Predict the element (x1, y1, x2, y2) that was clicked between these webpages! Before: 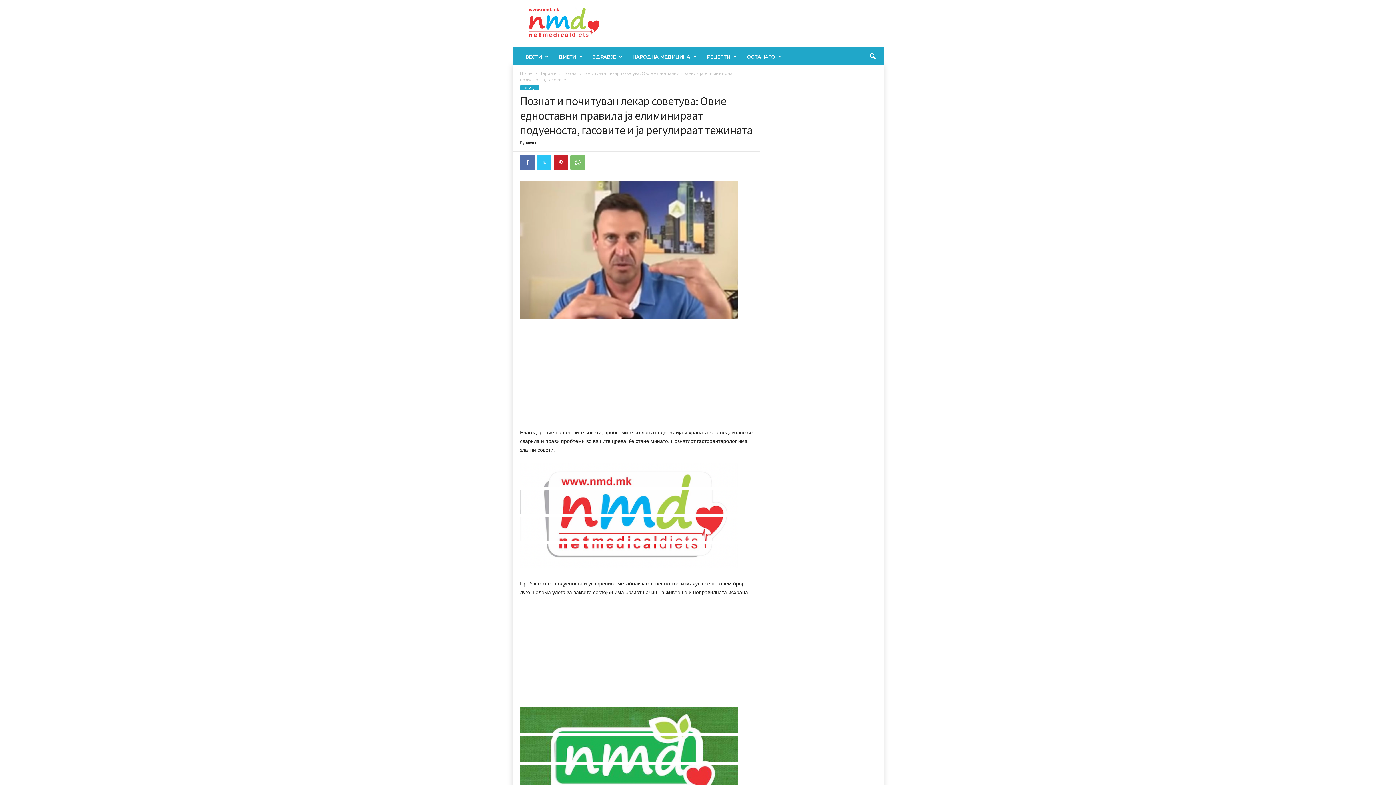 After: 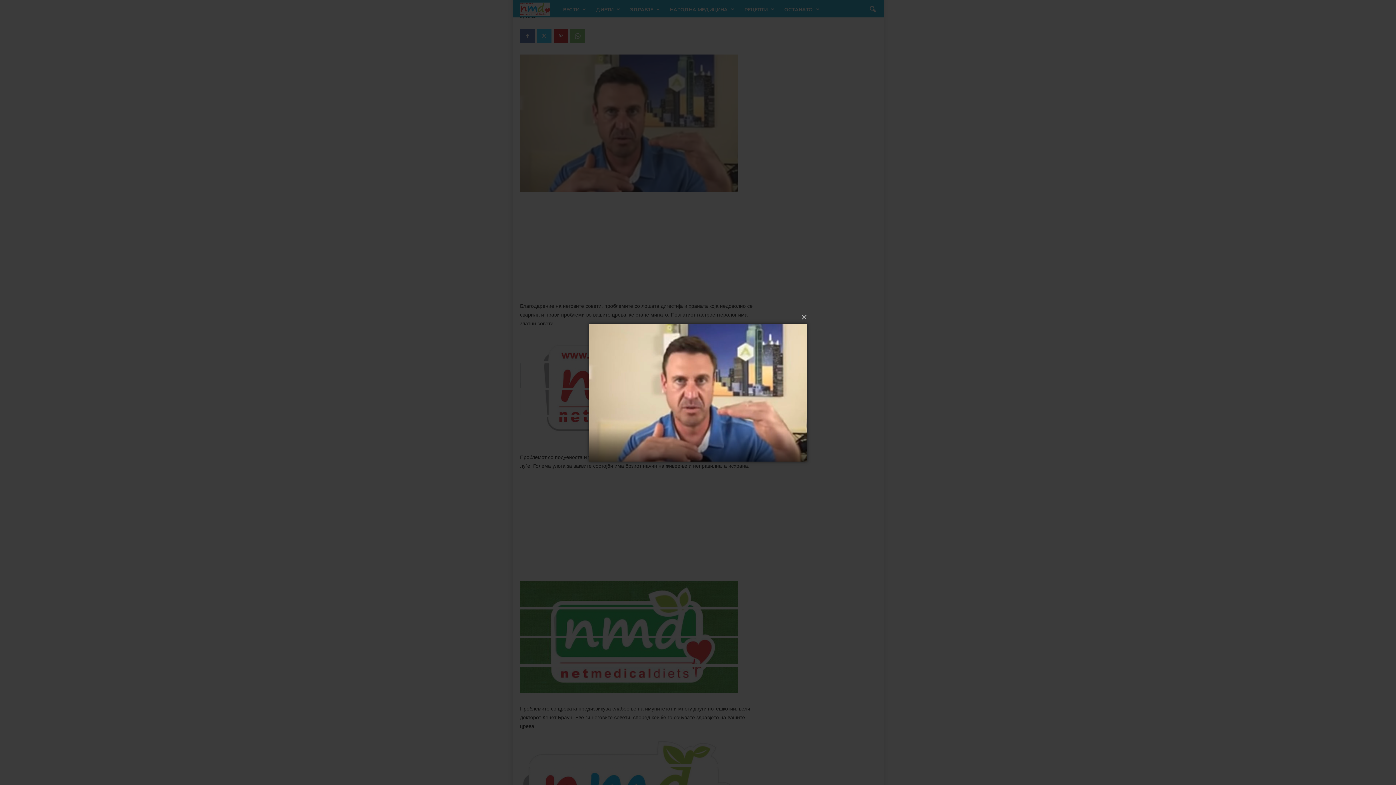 Action: bbox: (520, 181, 752, 318)